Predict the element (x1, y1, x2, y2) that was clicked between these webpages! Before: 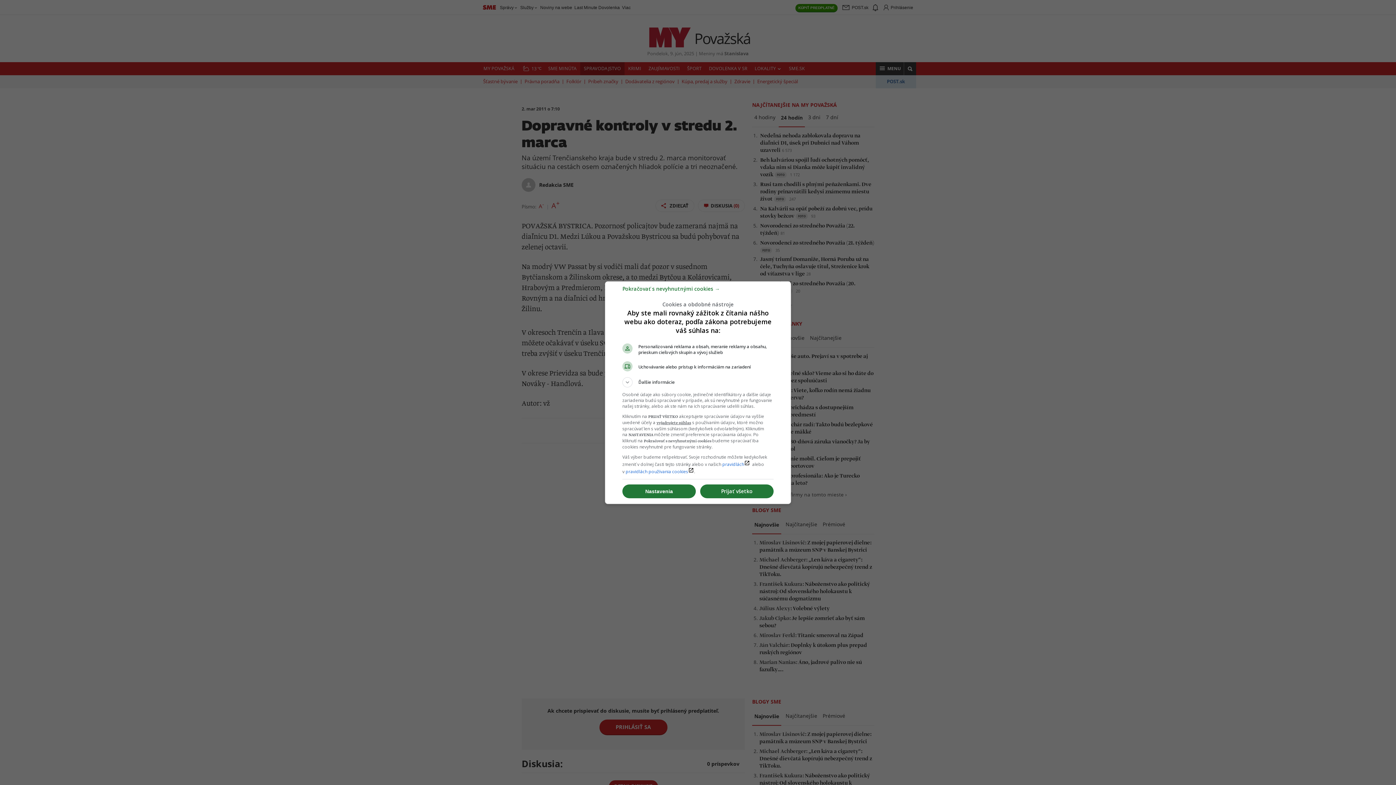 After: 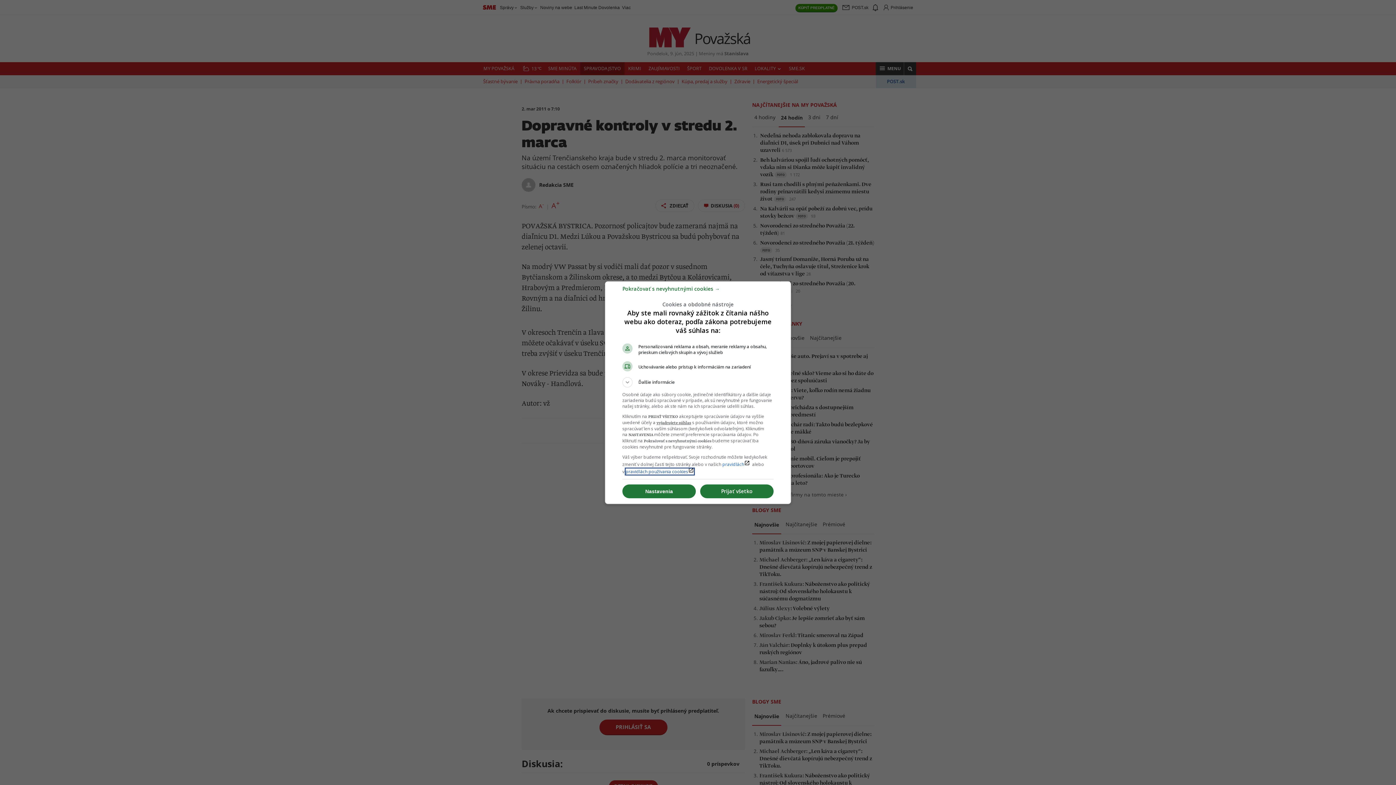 Action: label: pravidlách používania cookieslaunch bbox: (625, 468, 694, 474)